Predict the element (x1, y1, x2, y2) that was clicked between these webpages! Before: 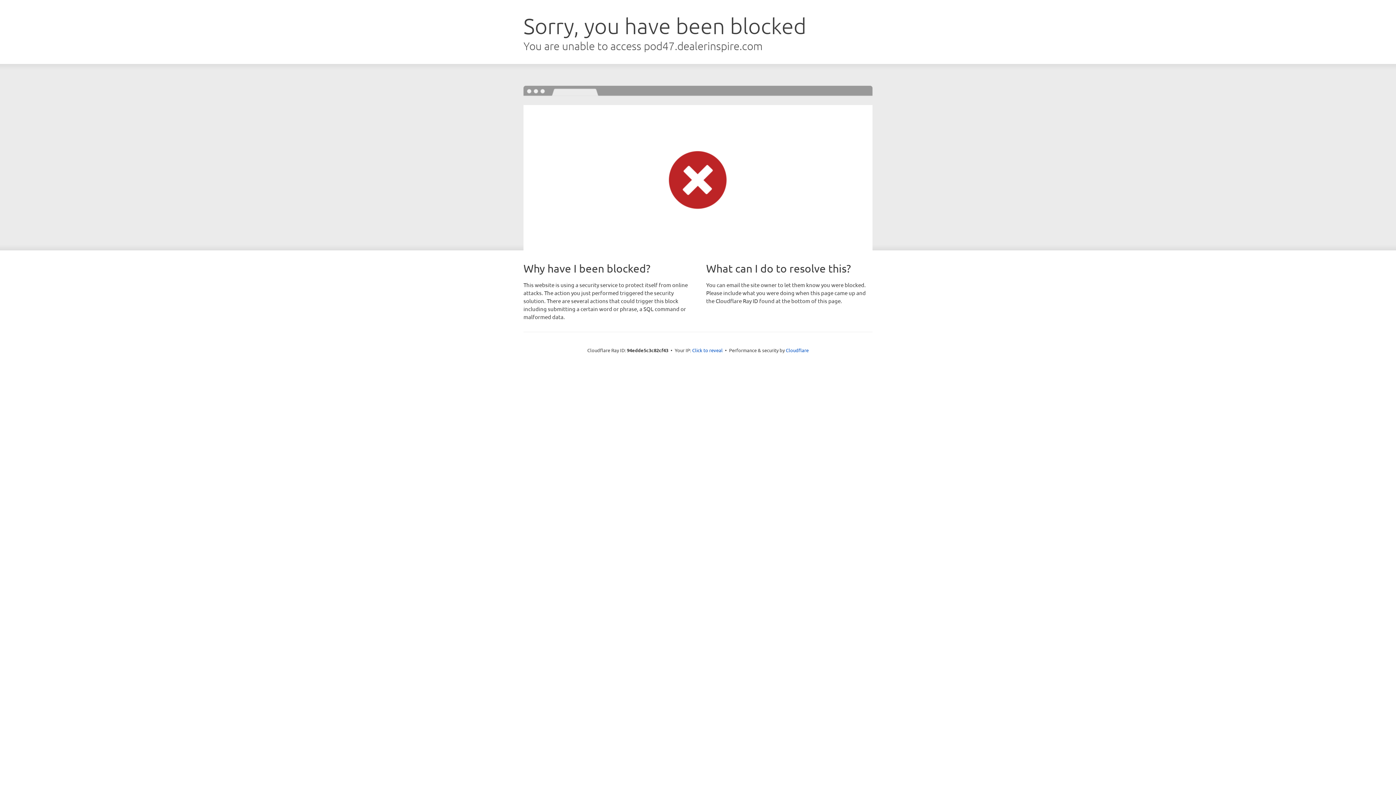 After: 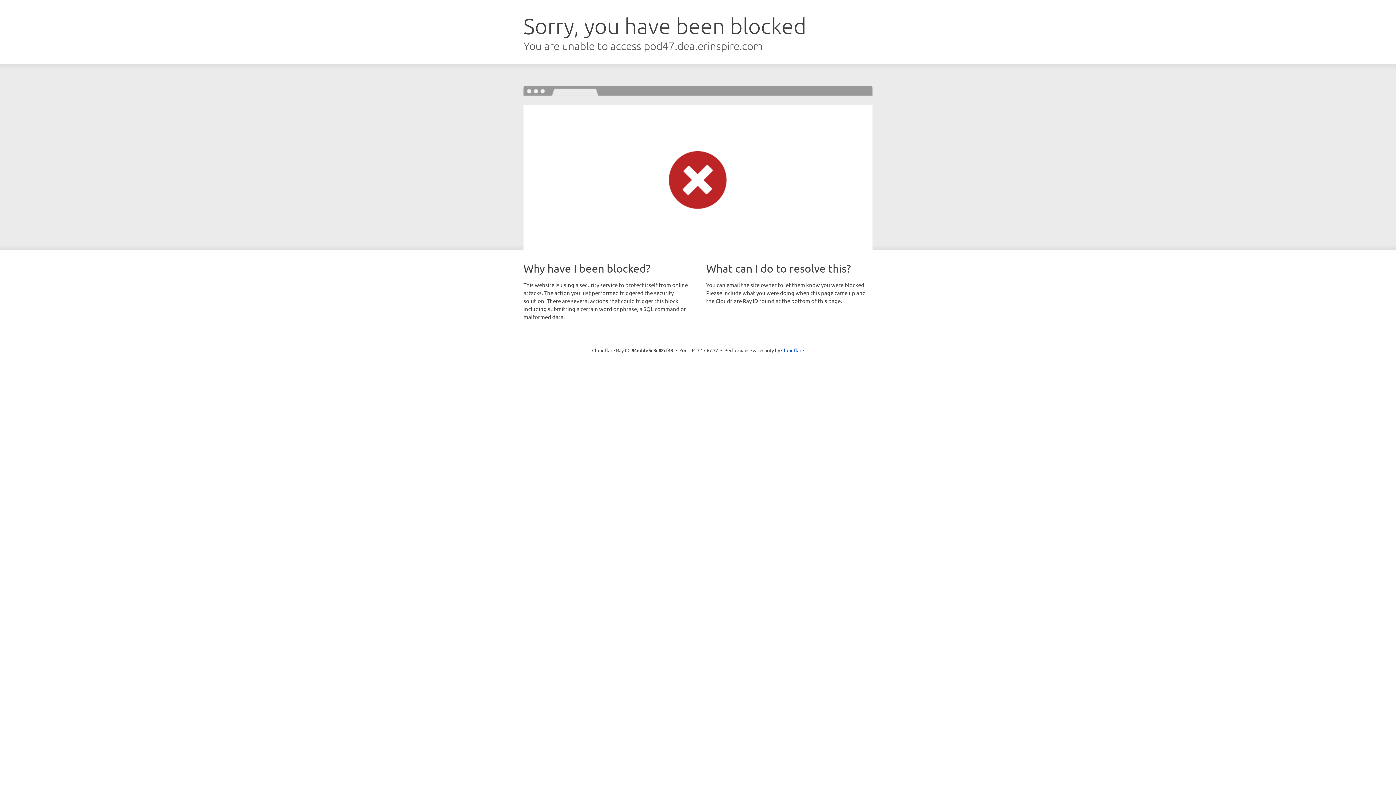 Action: bbox: (692, 346, 722, 353) label: Click to reveal